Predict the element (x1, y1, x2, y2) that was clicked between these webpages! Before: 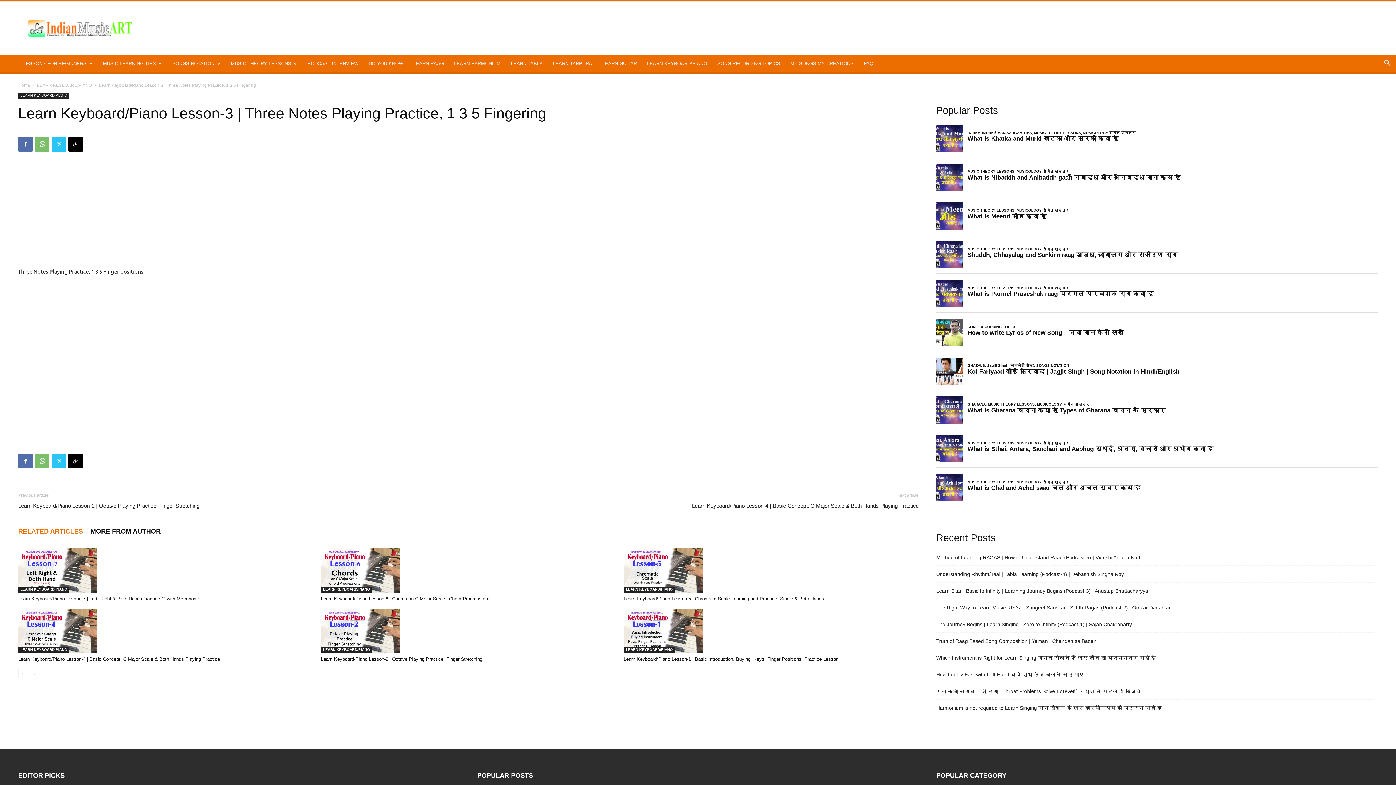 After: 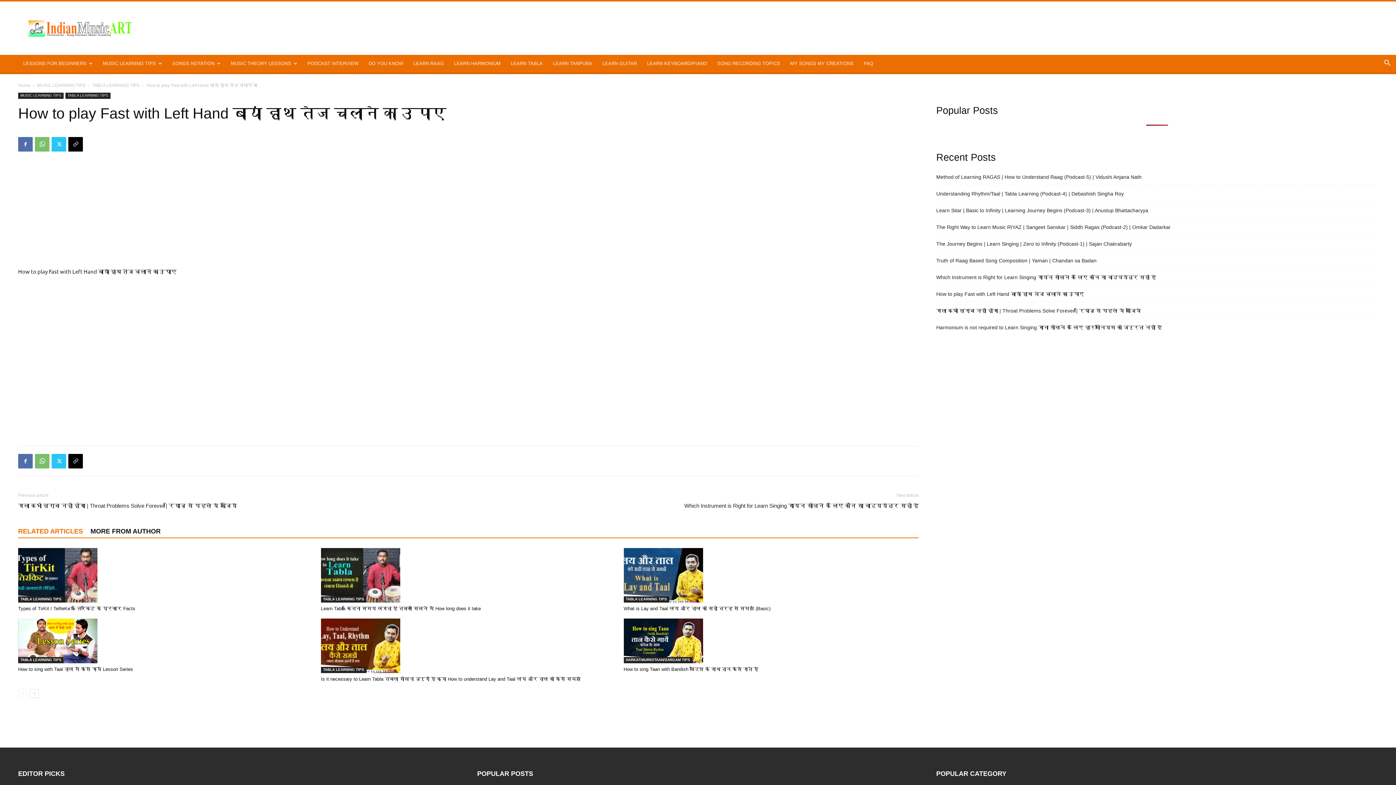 Action: label: How to play Fast with Left Hand बायां हाथ तेज चलाने का उपाए bbox: (936, 671, 1084, 678)